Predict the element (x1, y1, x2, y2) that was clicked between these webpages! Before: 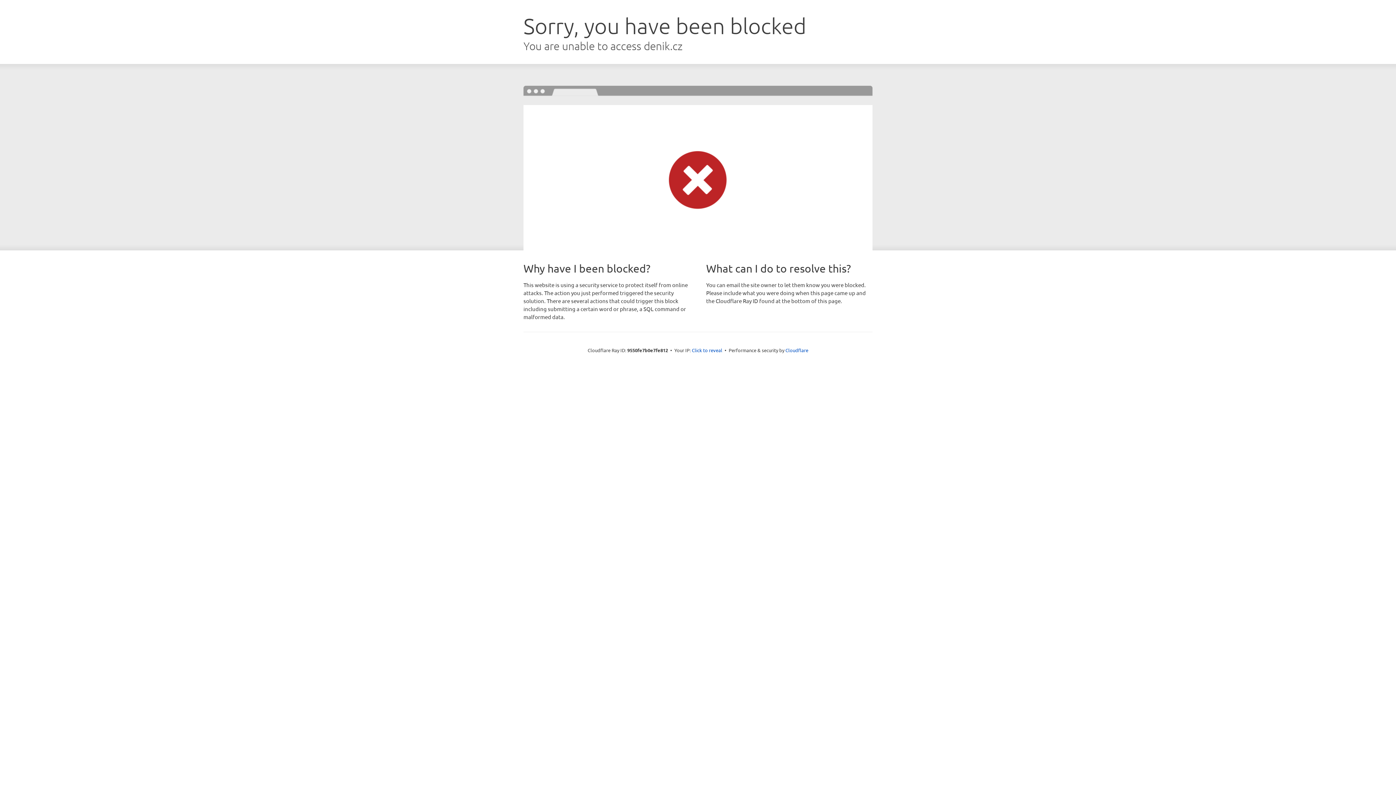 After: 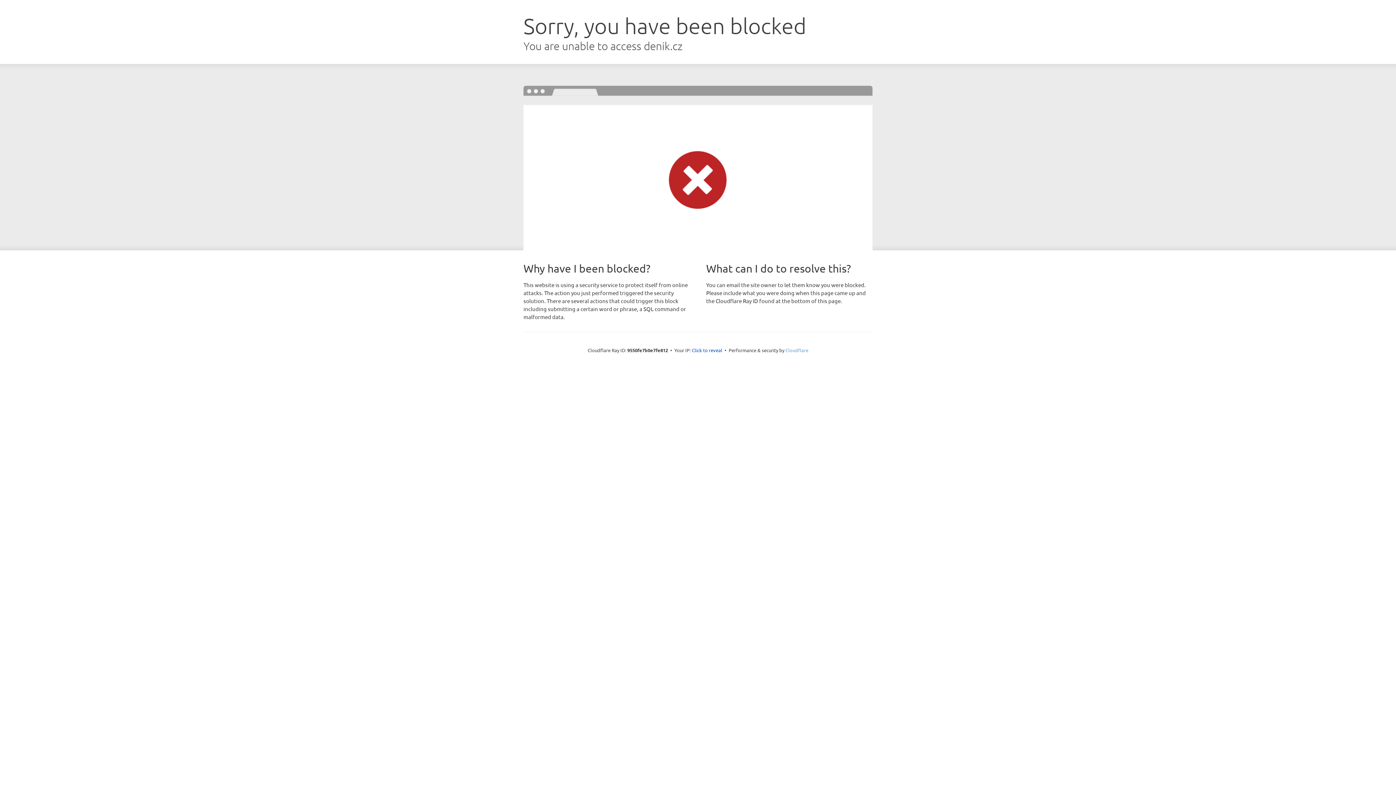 Action: label: Cloudflare bbox: (785, 347, 808, 353)